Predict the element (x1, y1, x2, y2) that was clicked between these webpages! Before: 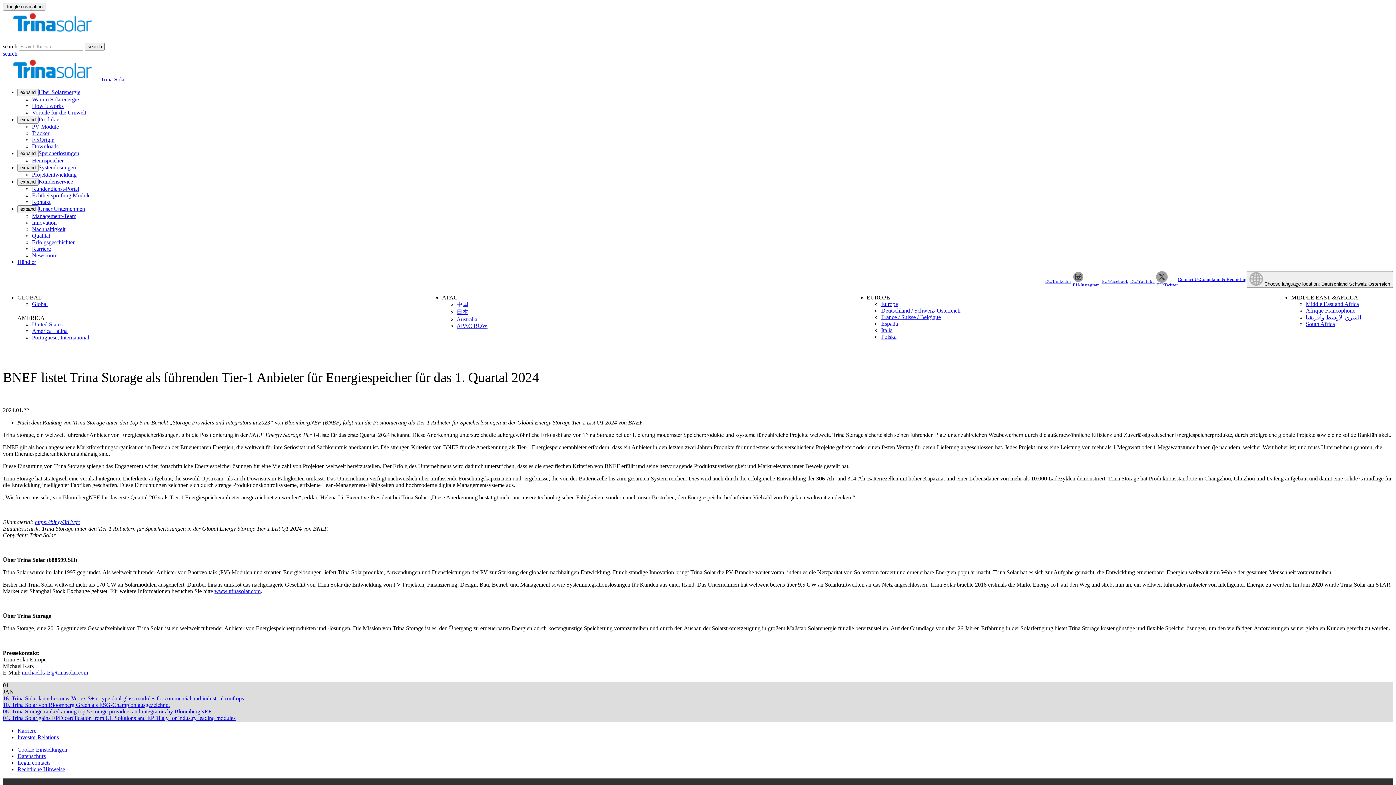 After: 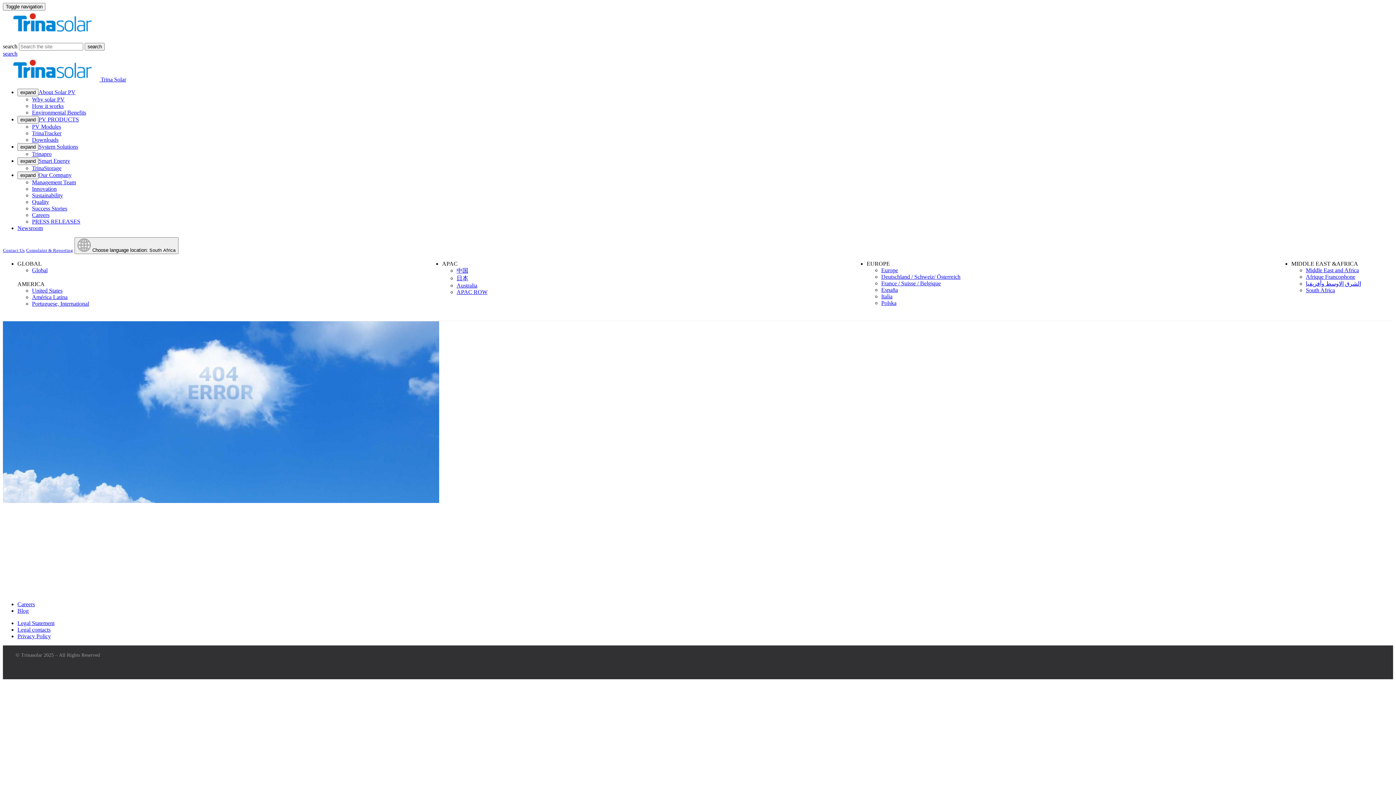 Action: bbox: (1306, 321, 1335, 327) label: South Africa